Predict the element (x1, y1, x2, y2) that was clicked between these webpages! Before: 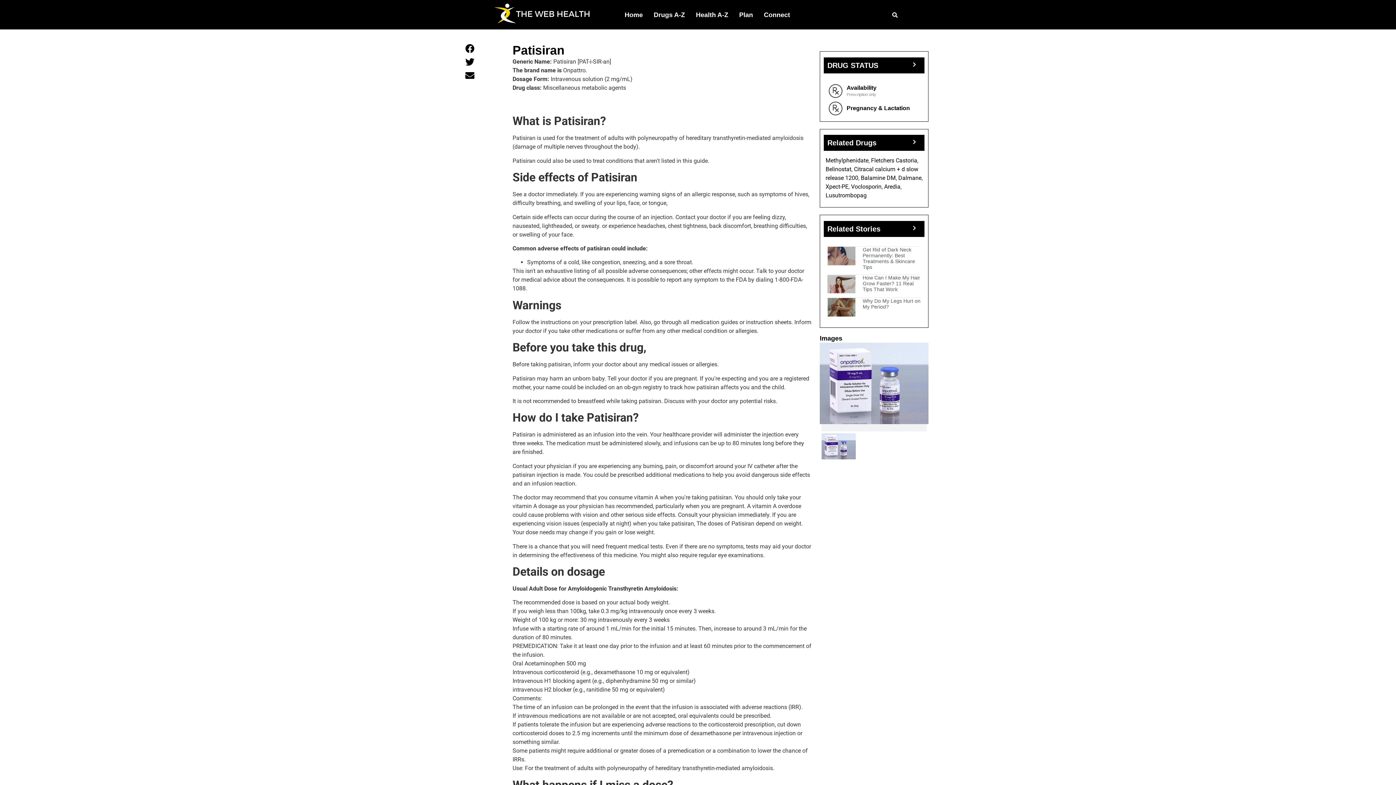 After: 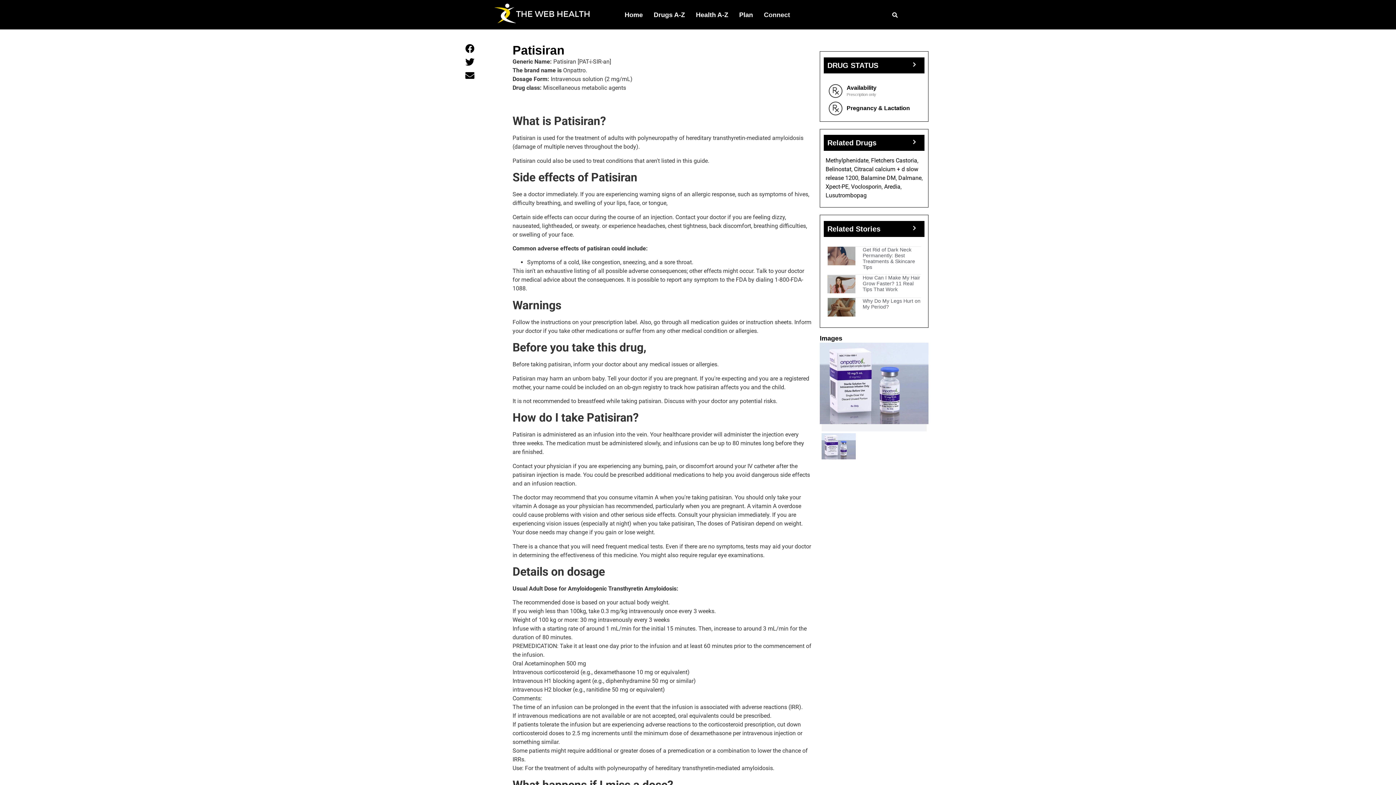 Action: bbox: (758, 6, 795, 23) label: Connect